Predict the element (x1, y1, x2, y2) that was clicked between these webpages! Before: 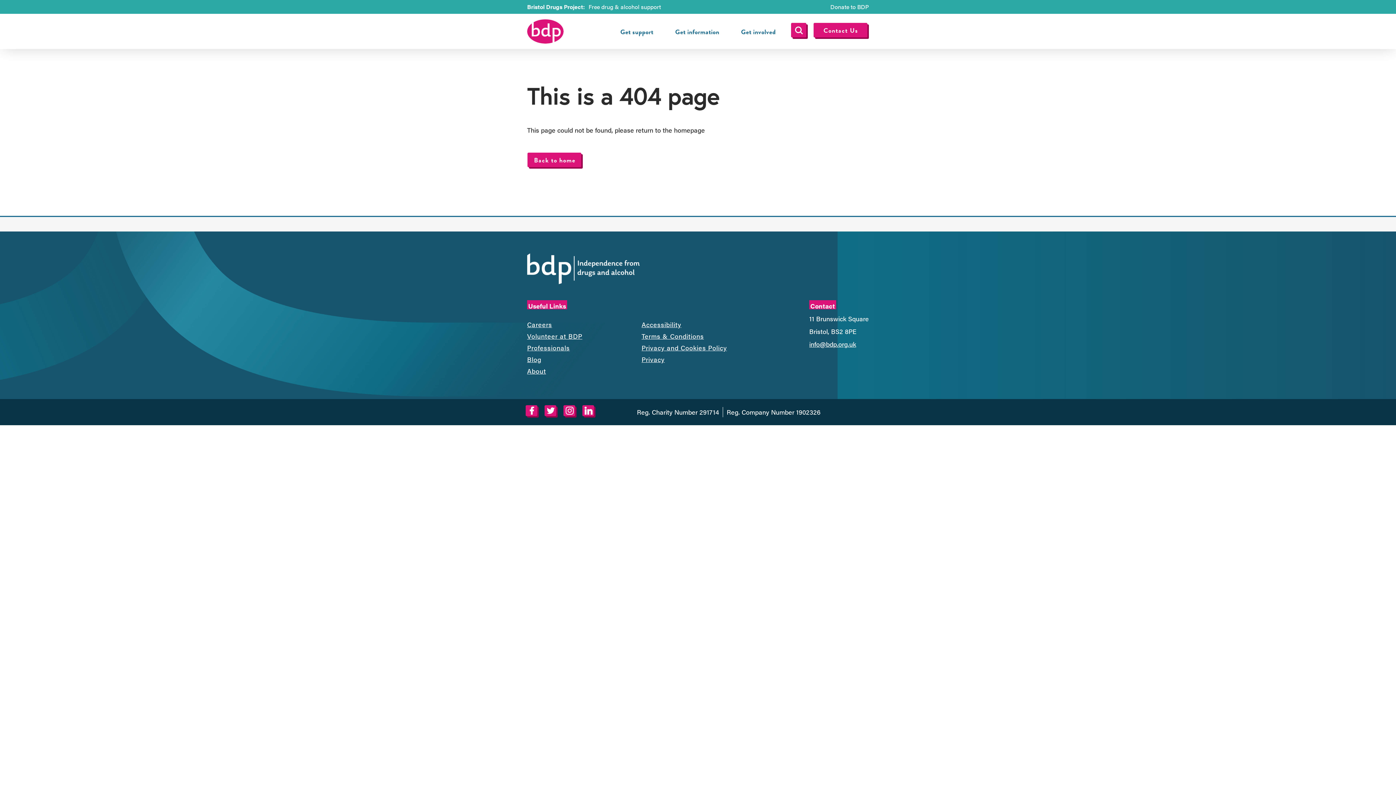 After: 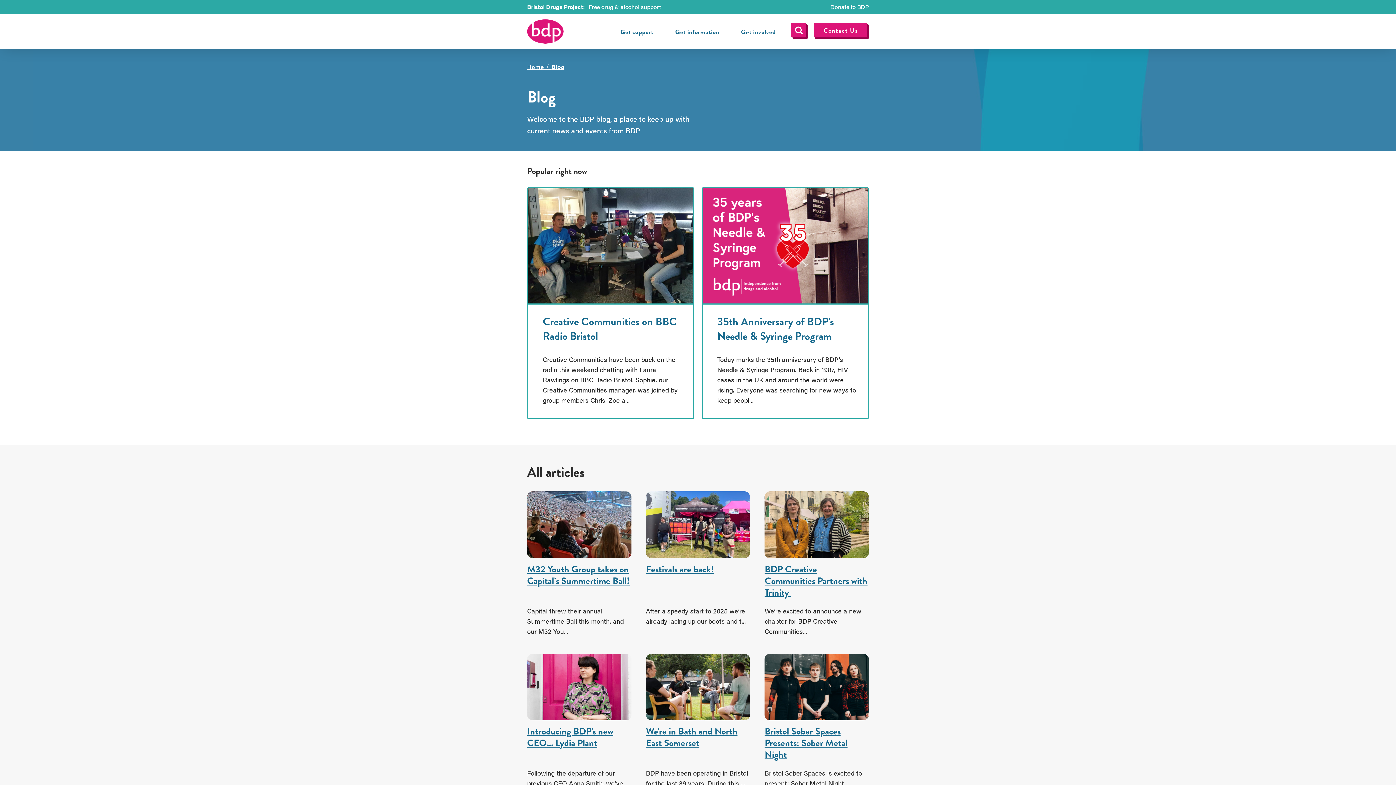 Action: bbox: (527, 355, 541, 364) label: Blog